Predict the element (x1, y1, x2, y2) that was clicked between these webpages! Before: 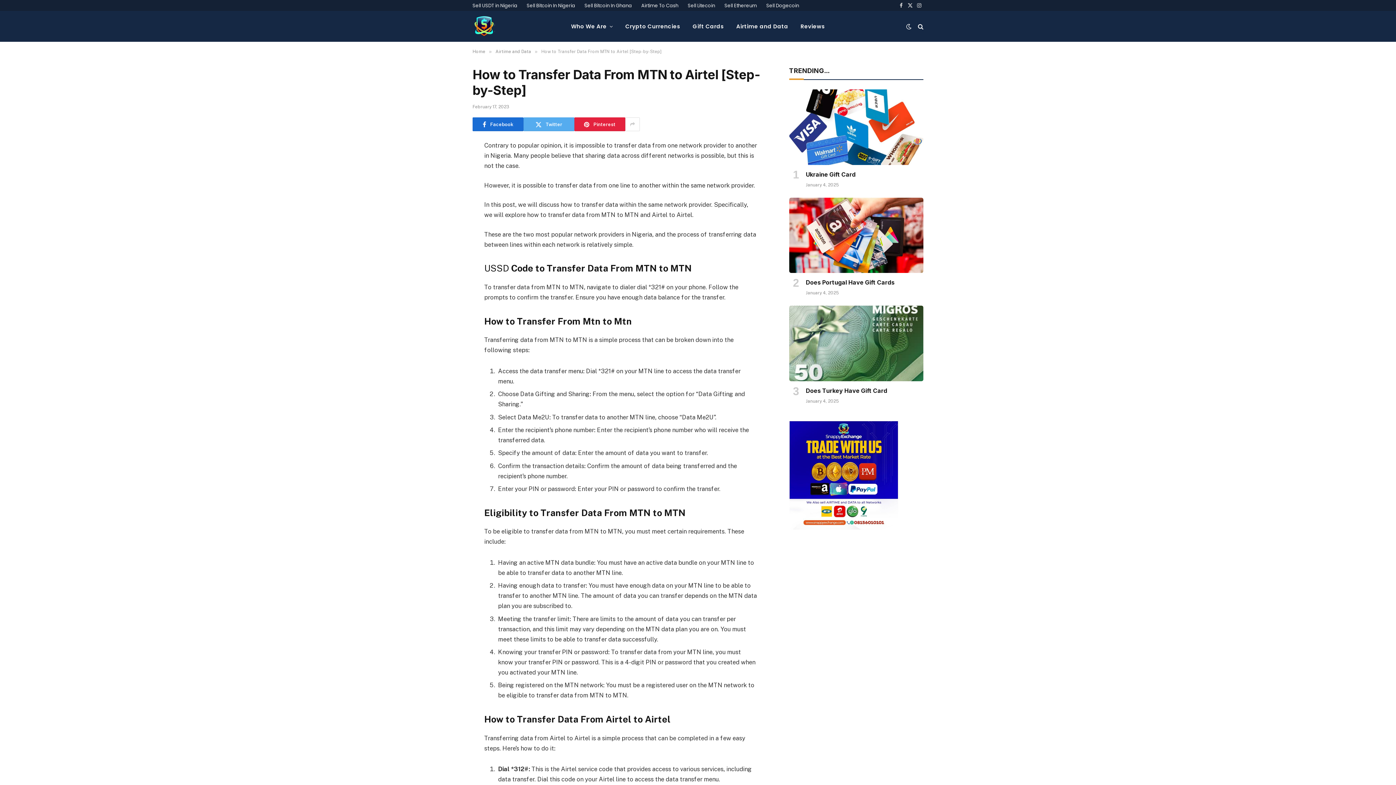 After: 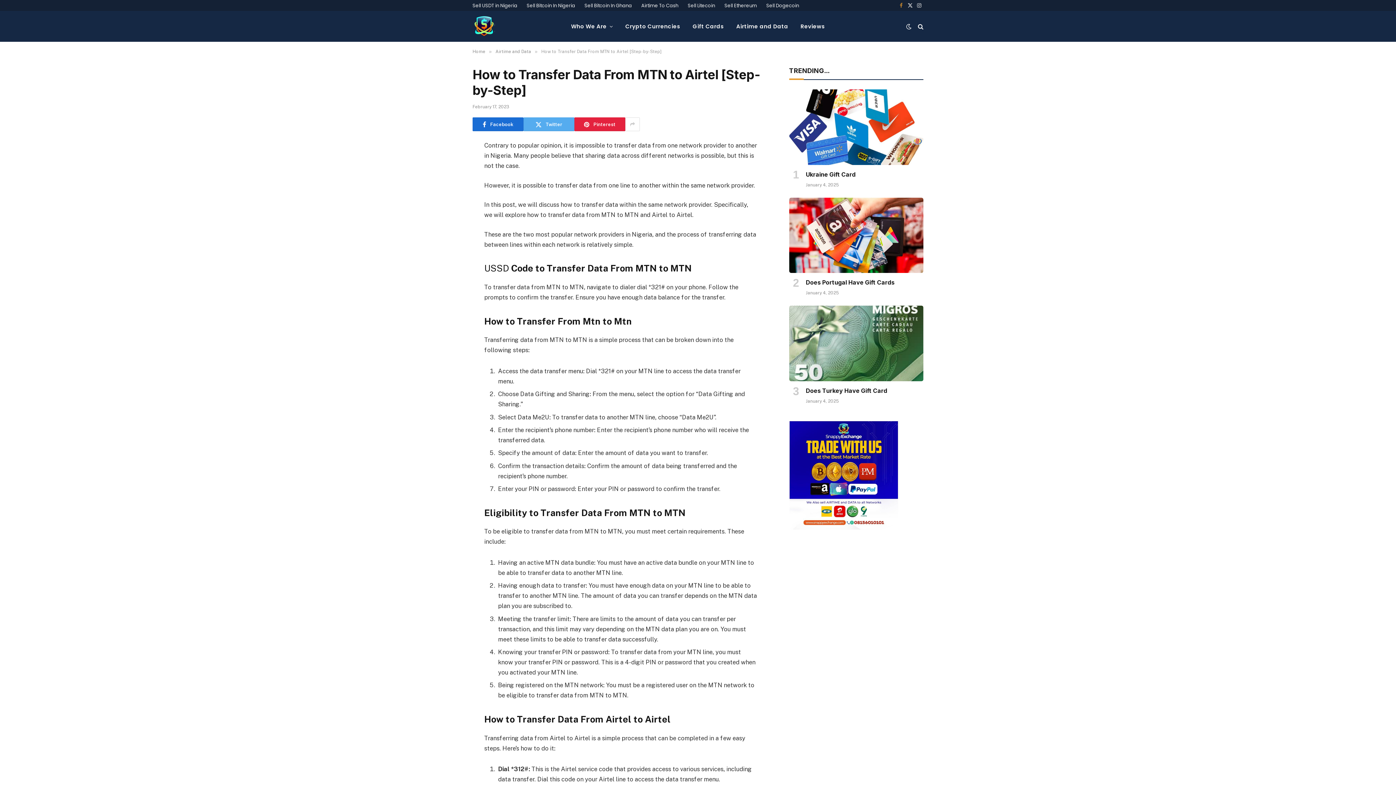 Action: bbox: (897, 0, 905, 10) label: Facebook